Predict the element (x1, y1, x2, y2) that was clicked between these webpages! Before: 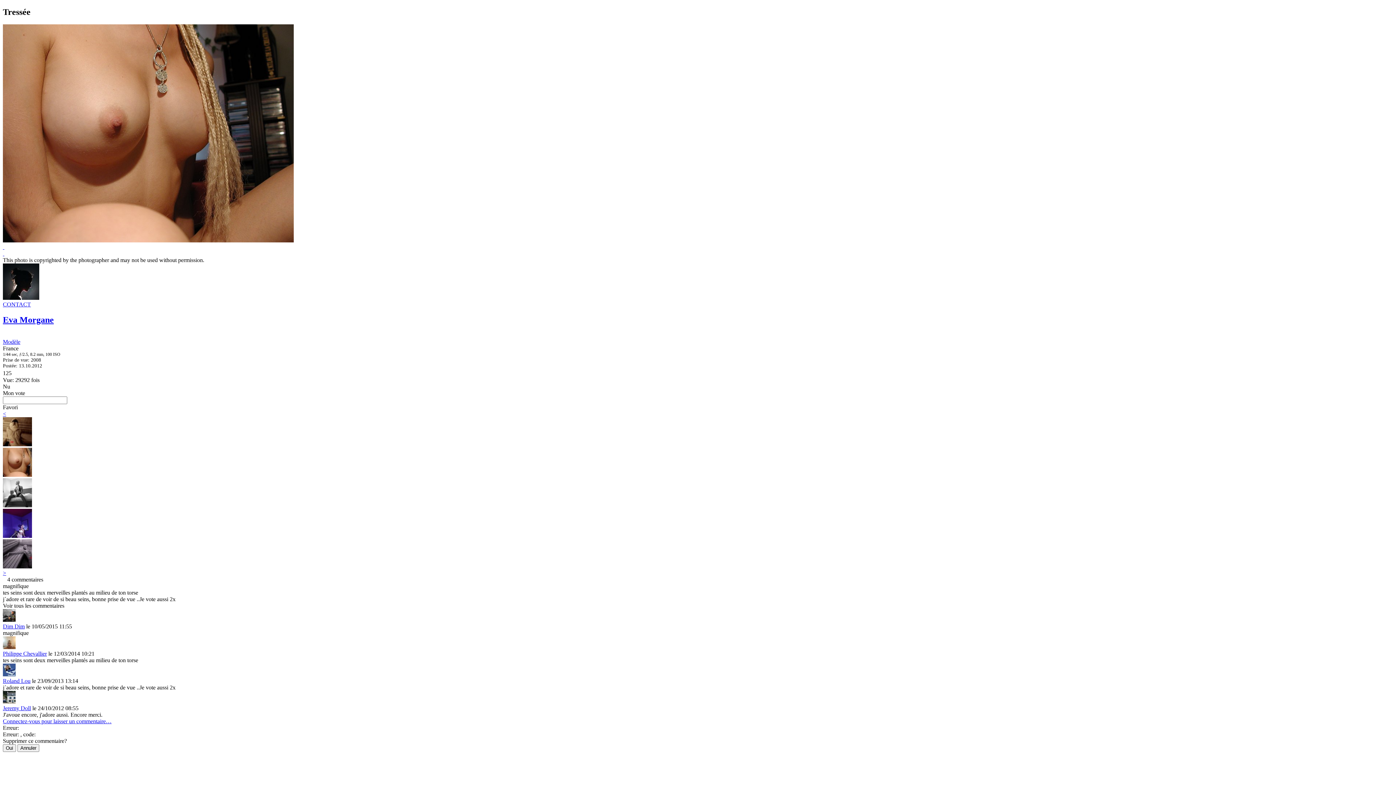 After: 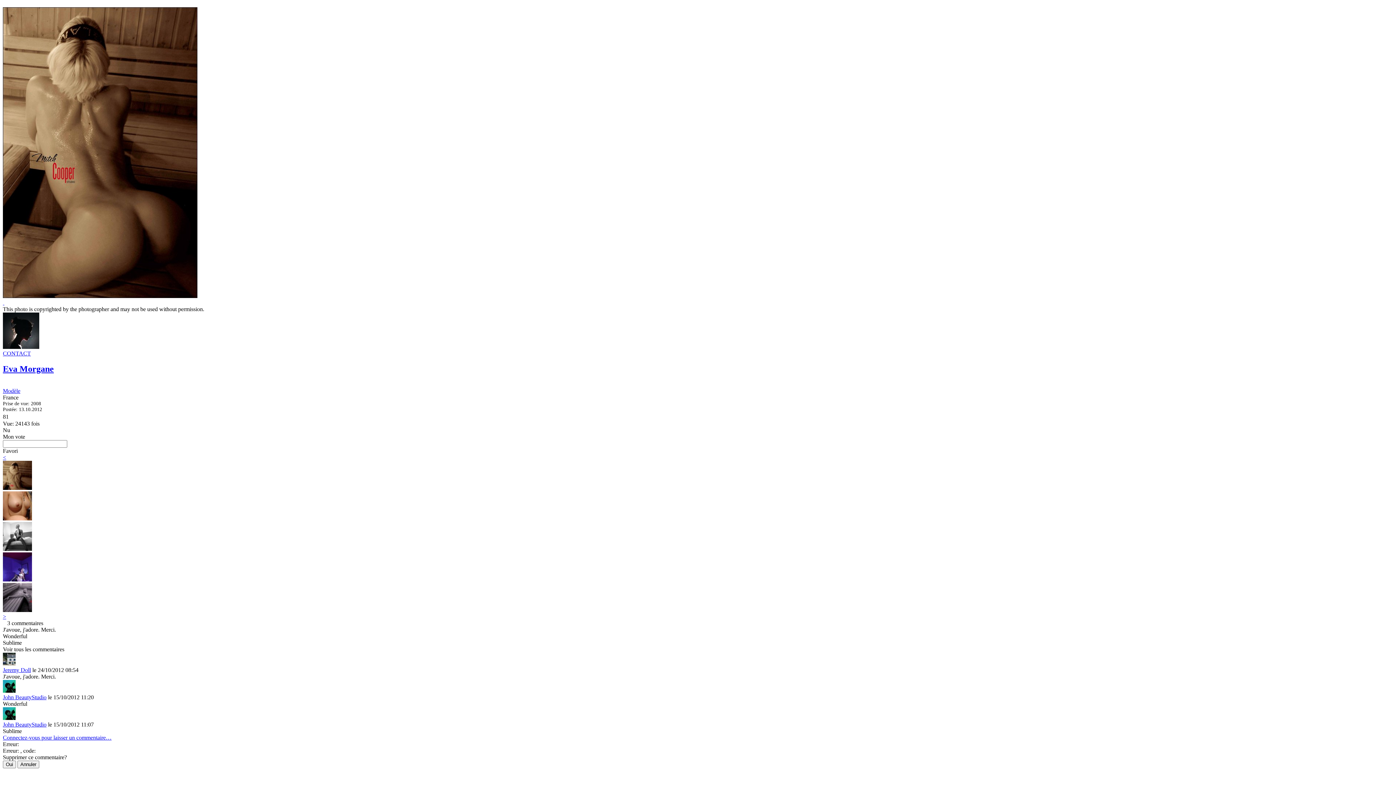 Action: label:   bbox: (2, 243, 1393, 250)